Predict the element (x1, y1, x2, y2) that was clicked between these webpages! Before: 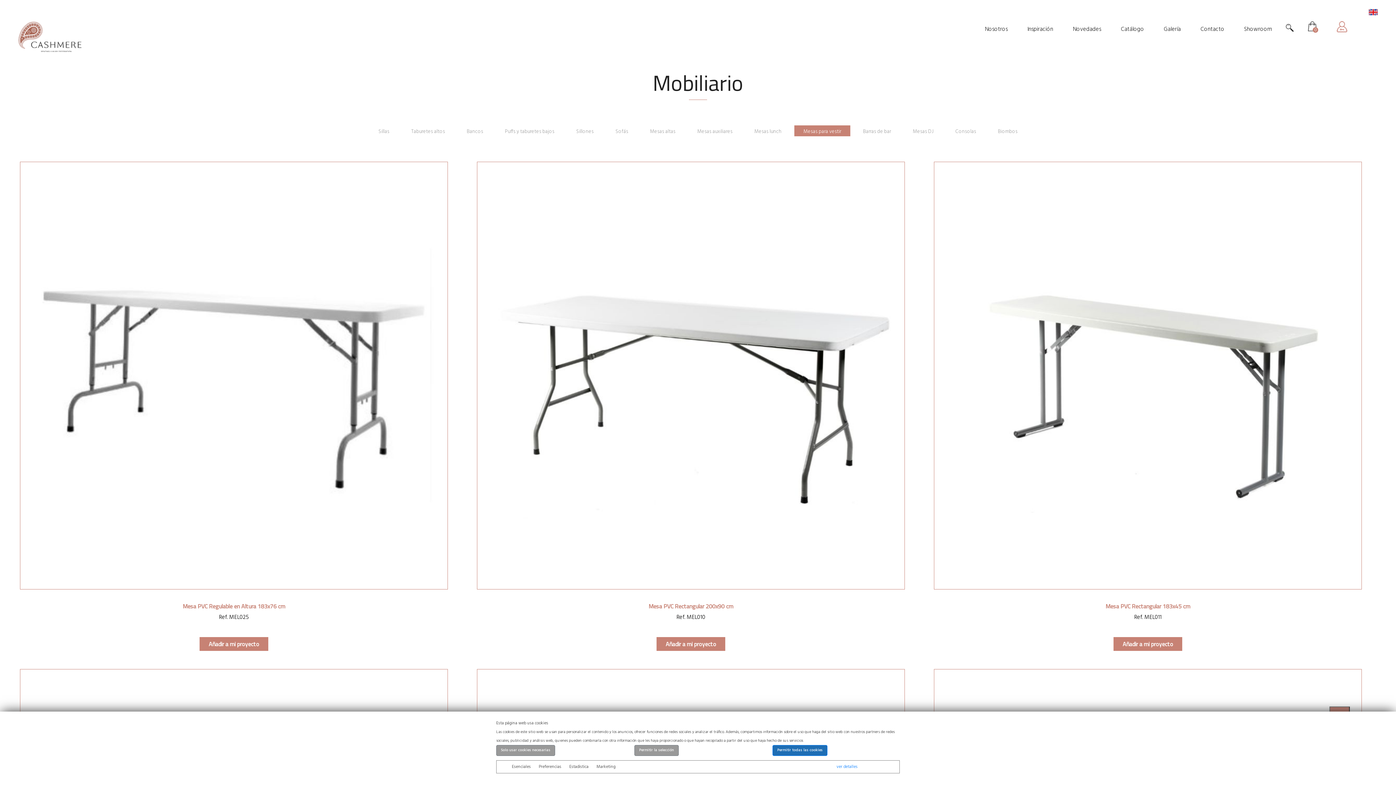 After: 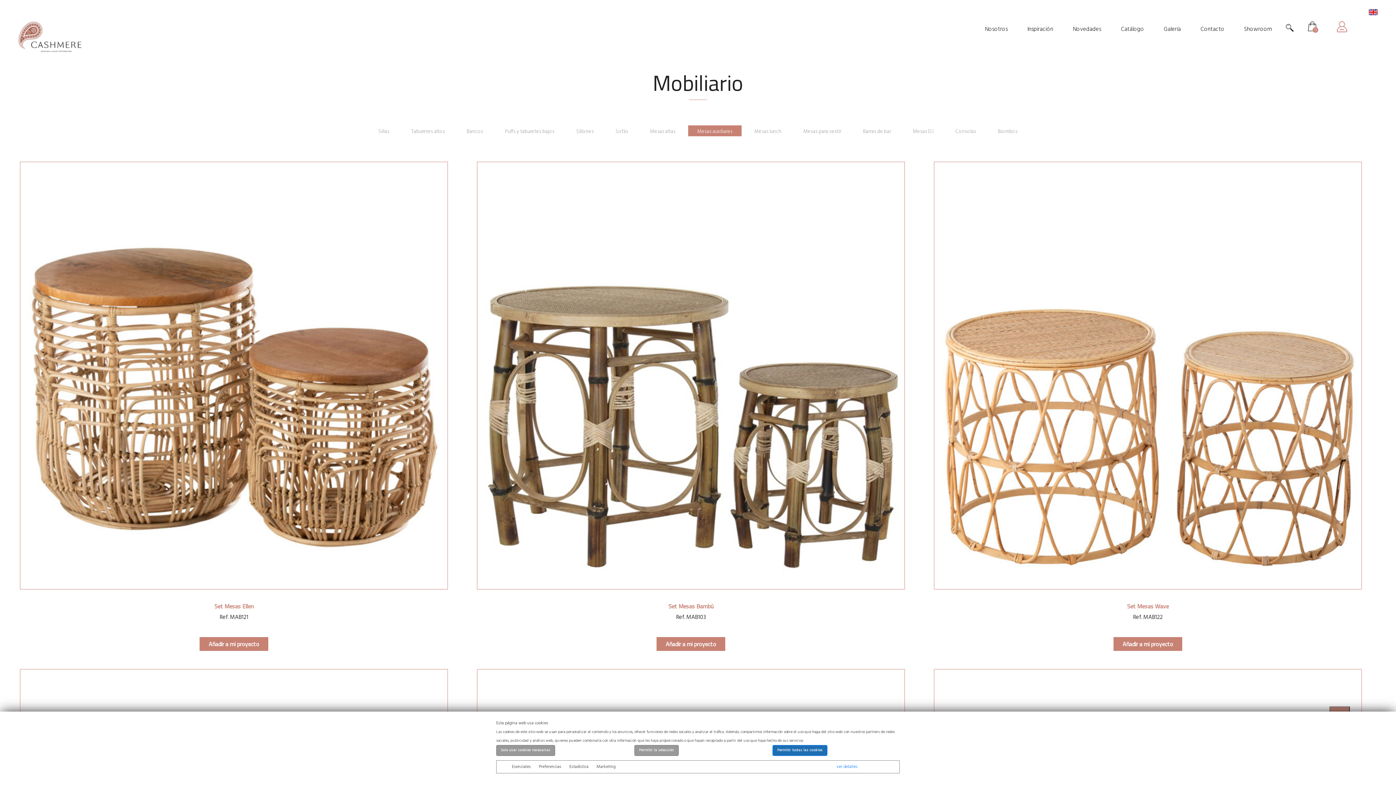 Action: label: Mesas auxiliares bbox: (697, 126, 732, 137)